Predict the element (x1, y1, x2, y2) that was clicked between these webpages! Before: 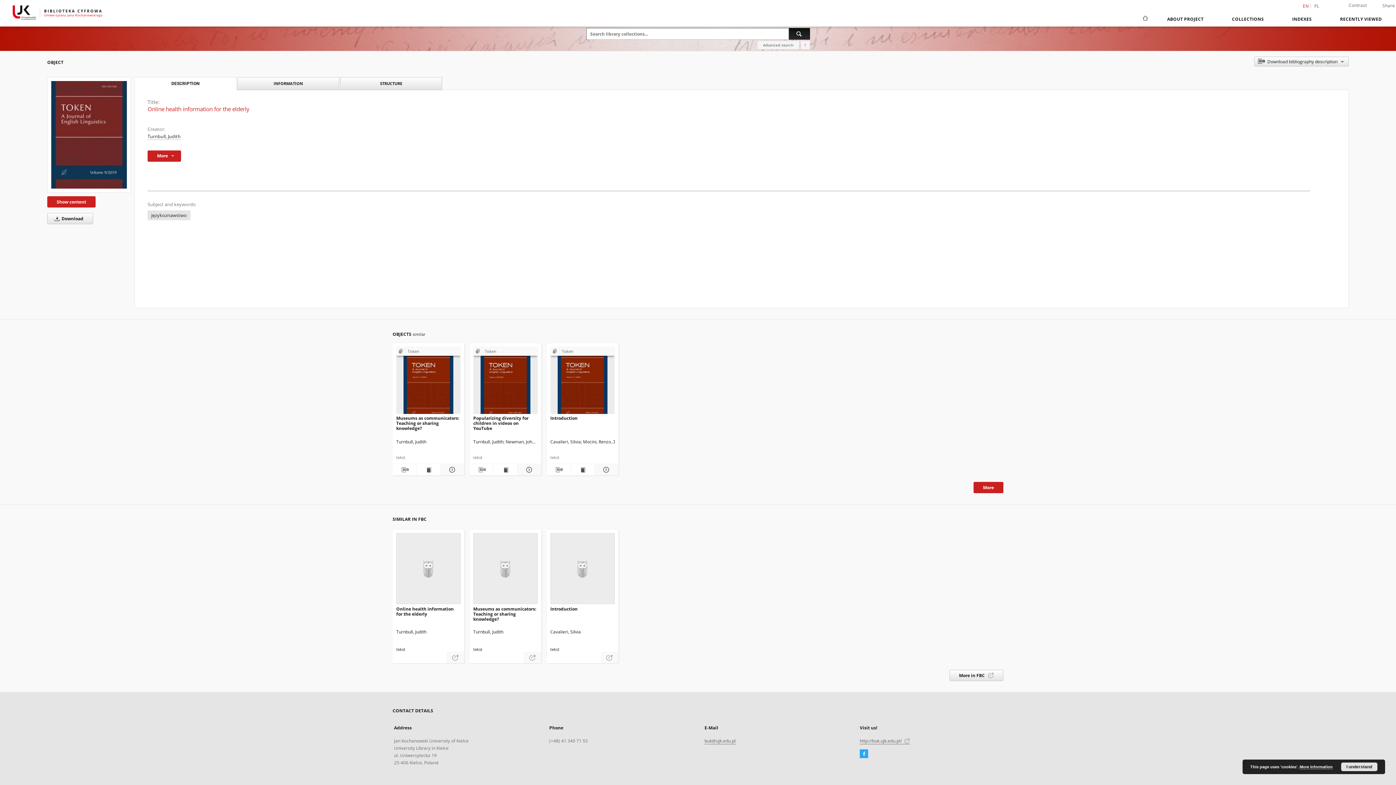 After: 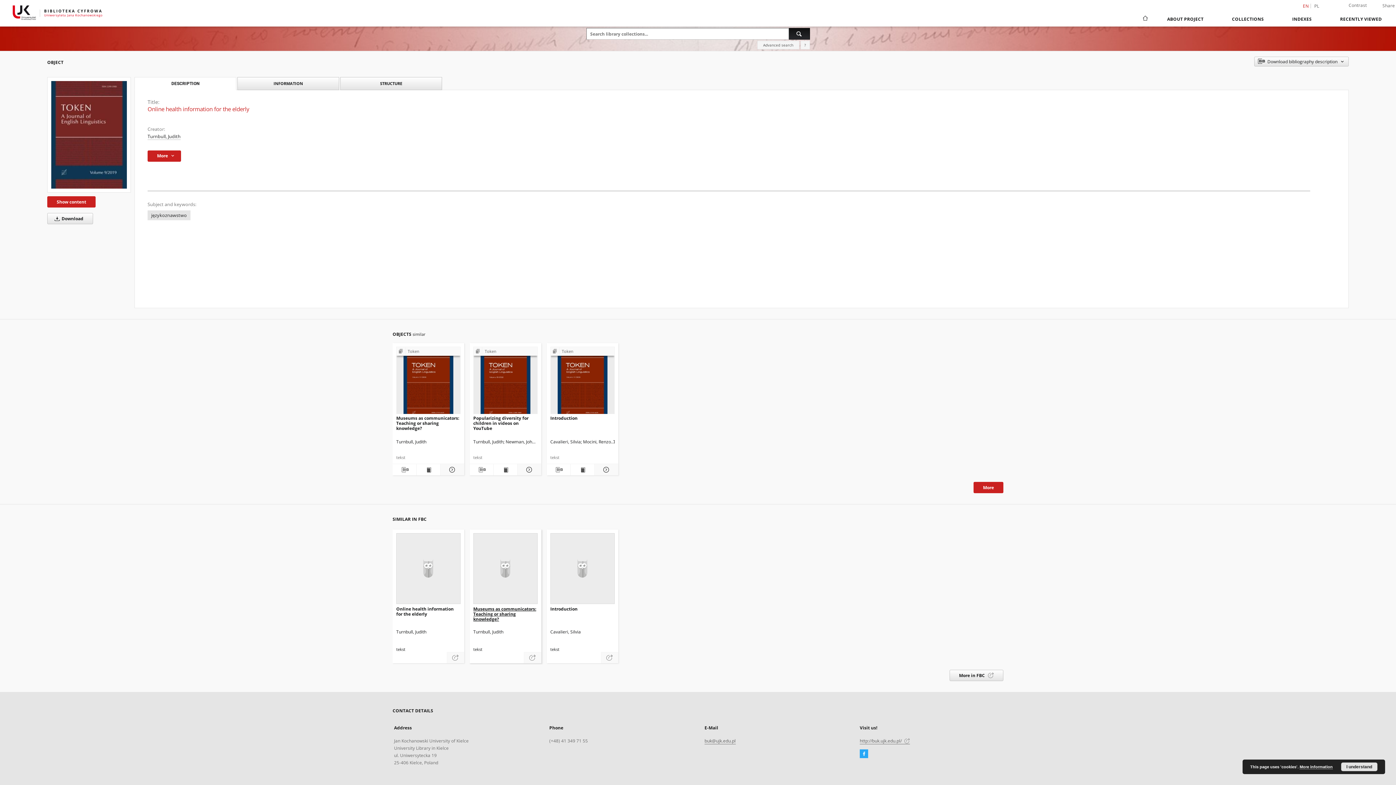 Action: bbox: (473, 606, 537, 622) label: Museums as communicators: Teaching or sharing knowledge?